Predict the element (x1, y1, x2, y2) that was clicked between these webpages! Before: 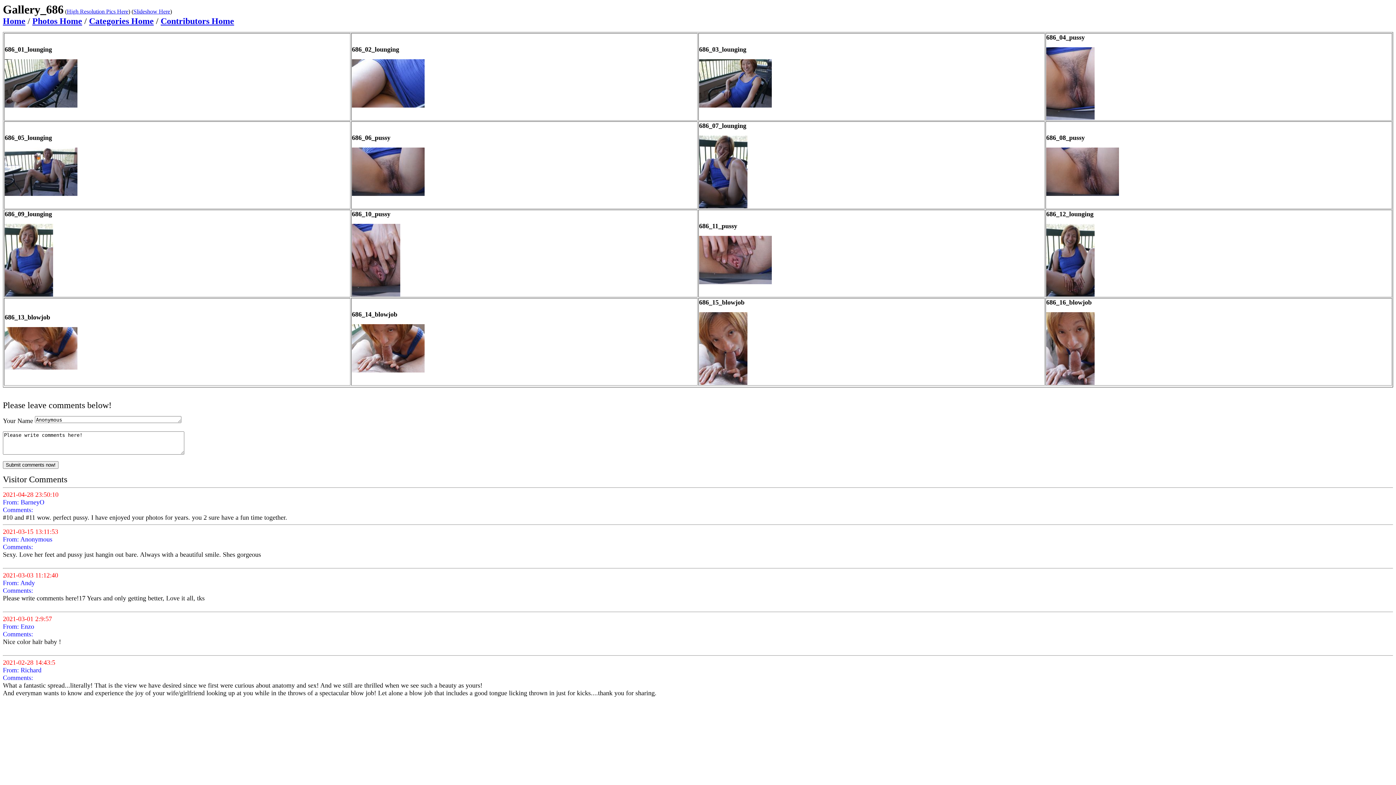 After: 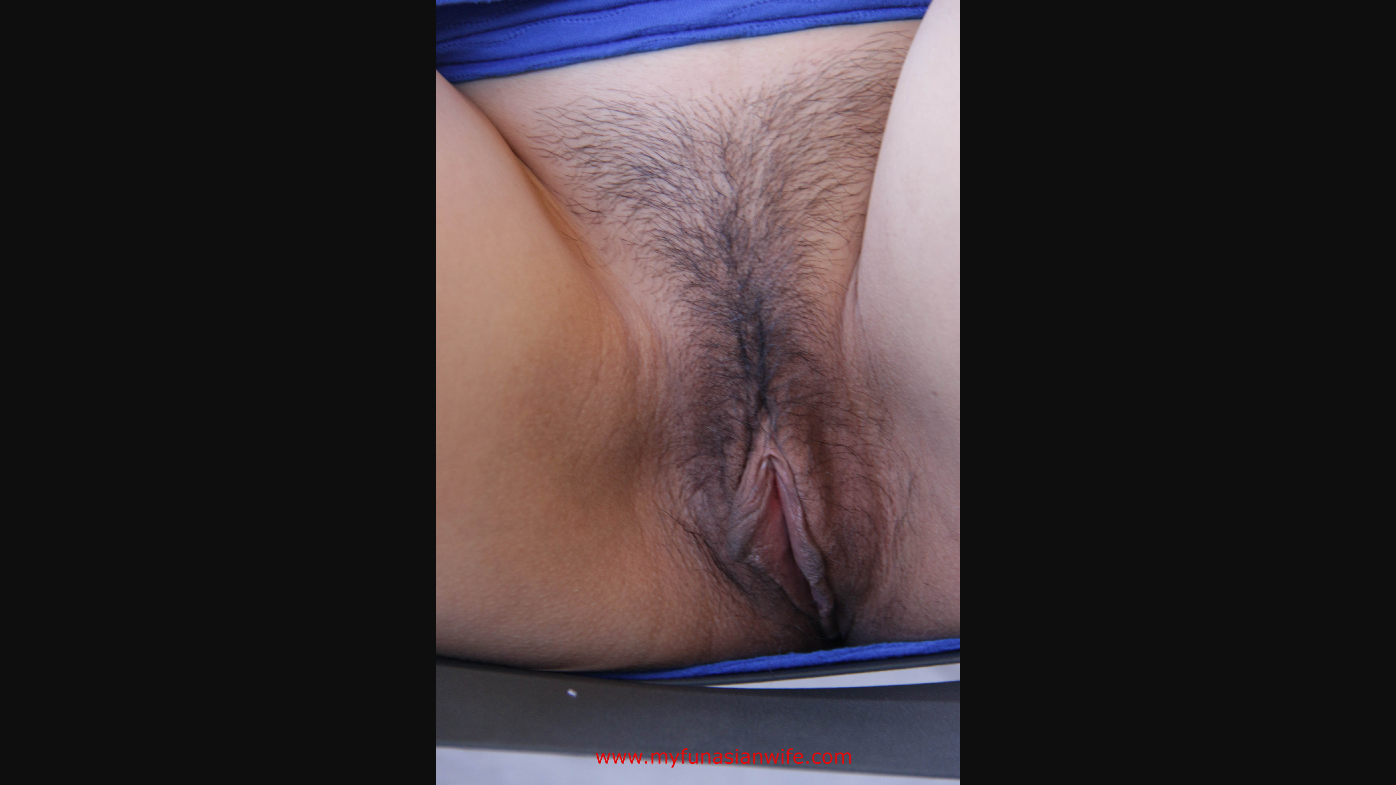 Action: bbox: (1046, 114, 1094, 121)